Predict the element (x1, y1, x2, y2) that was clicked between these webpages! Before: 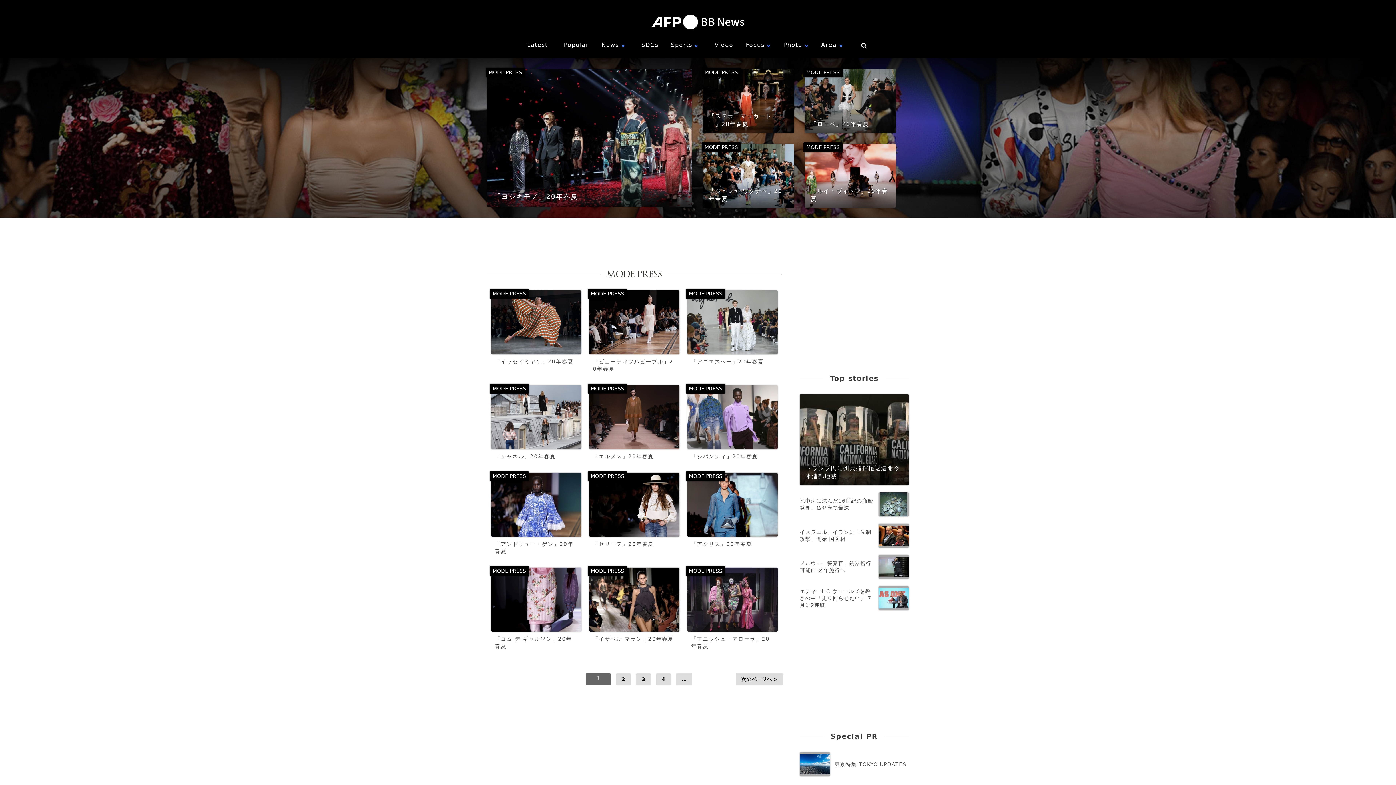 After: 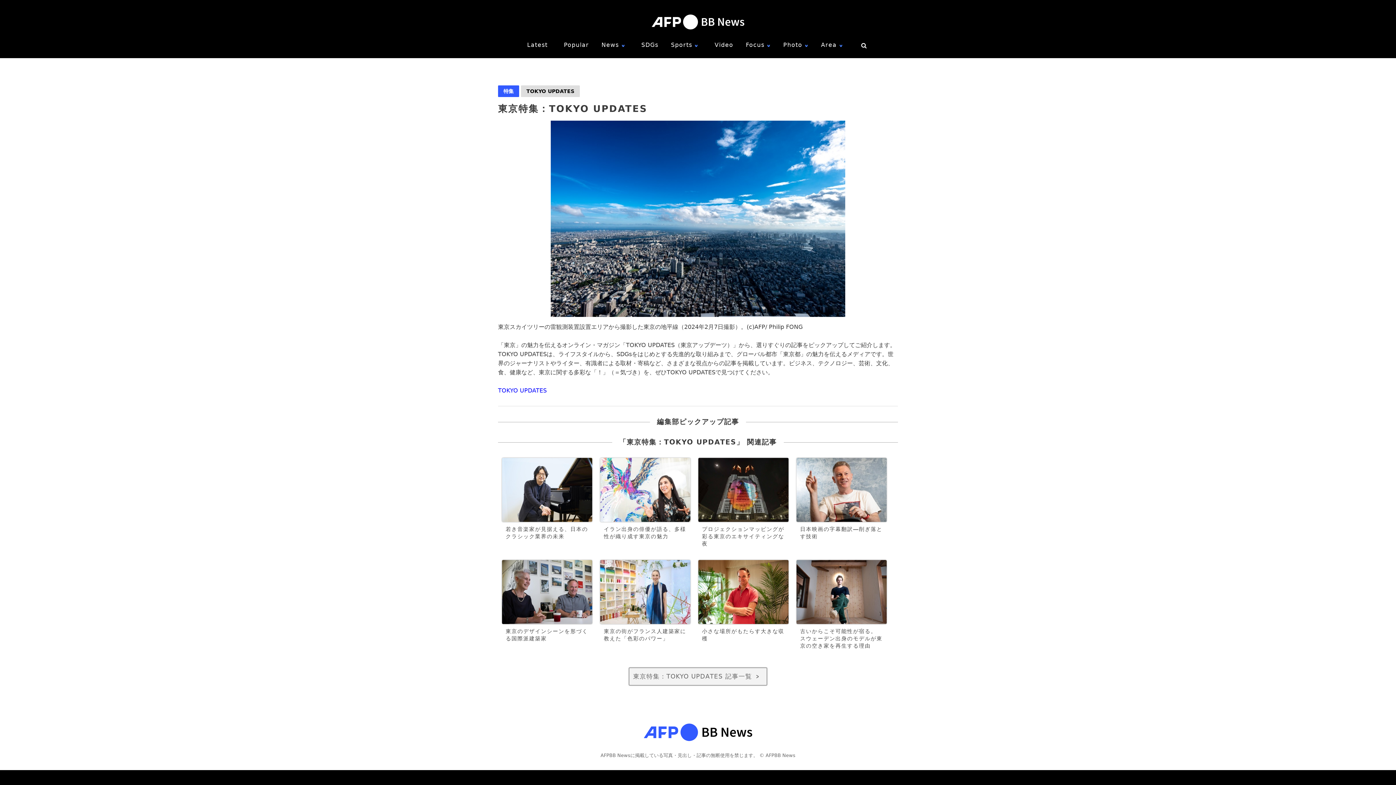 Action: bbox: (800, 752, 909, 776) label: 東京特集:TOKYO UPDATES